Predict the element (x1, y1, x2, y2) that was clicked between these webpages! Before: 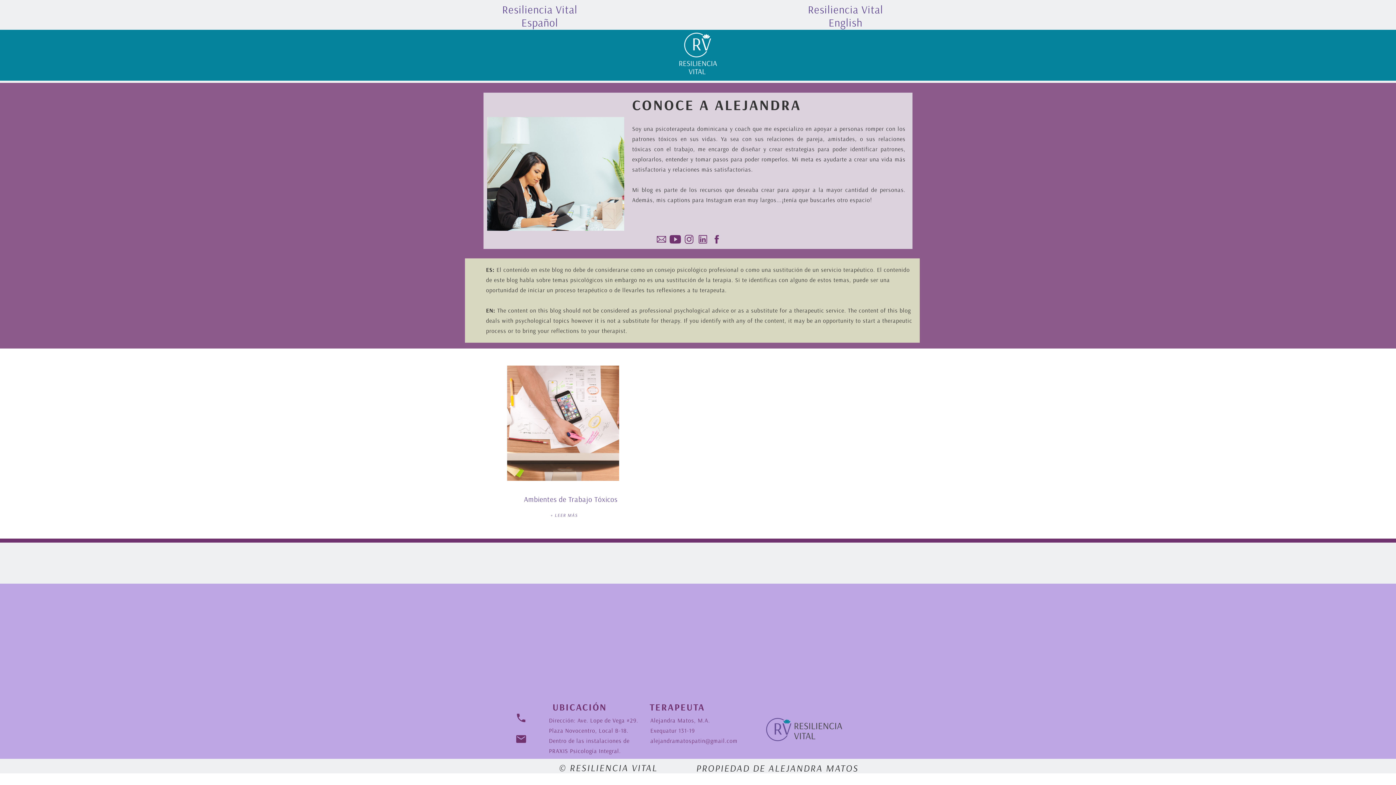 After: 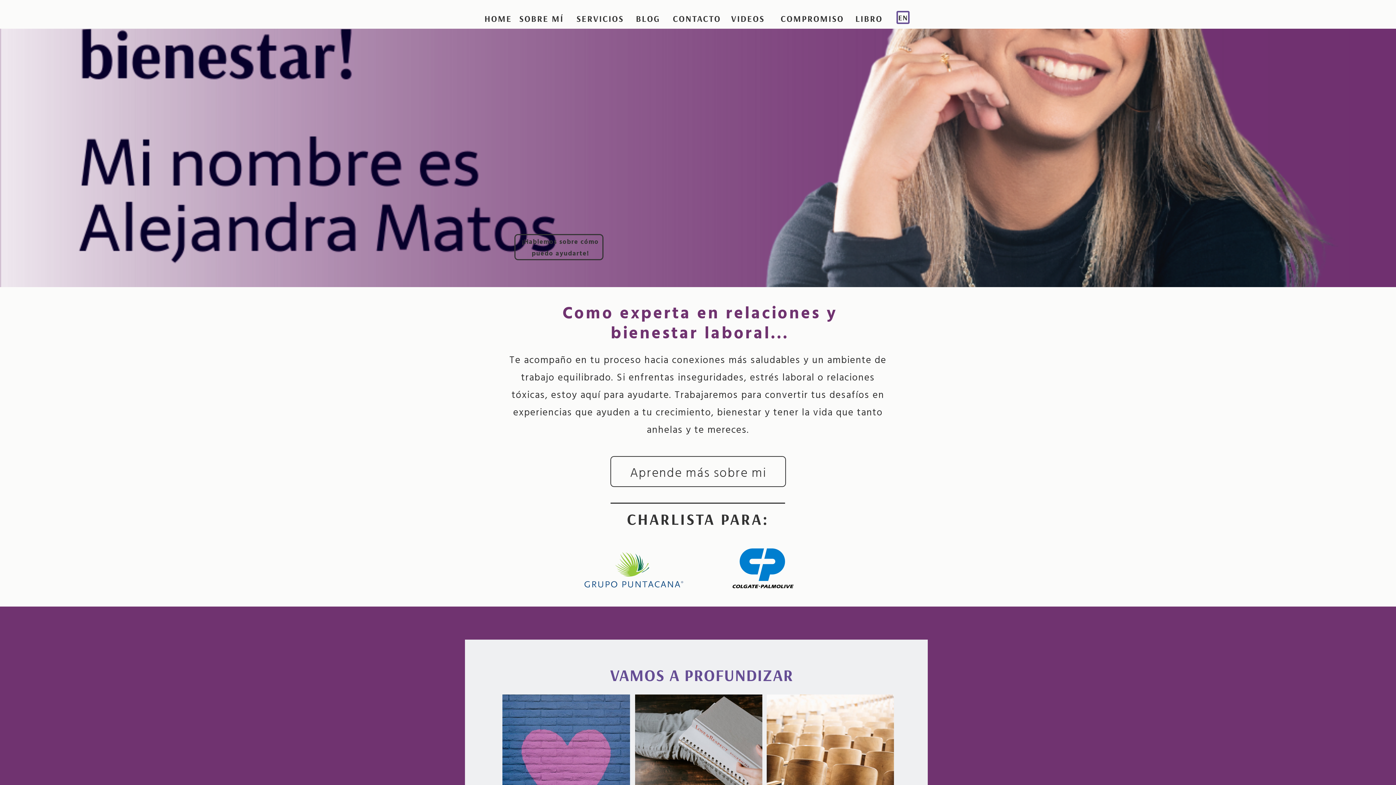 Action: label: Resiliencia Vital Español bbox: (492, 2, 587, 17)